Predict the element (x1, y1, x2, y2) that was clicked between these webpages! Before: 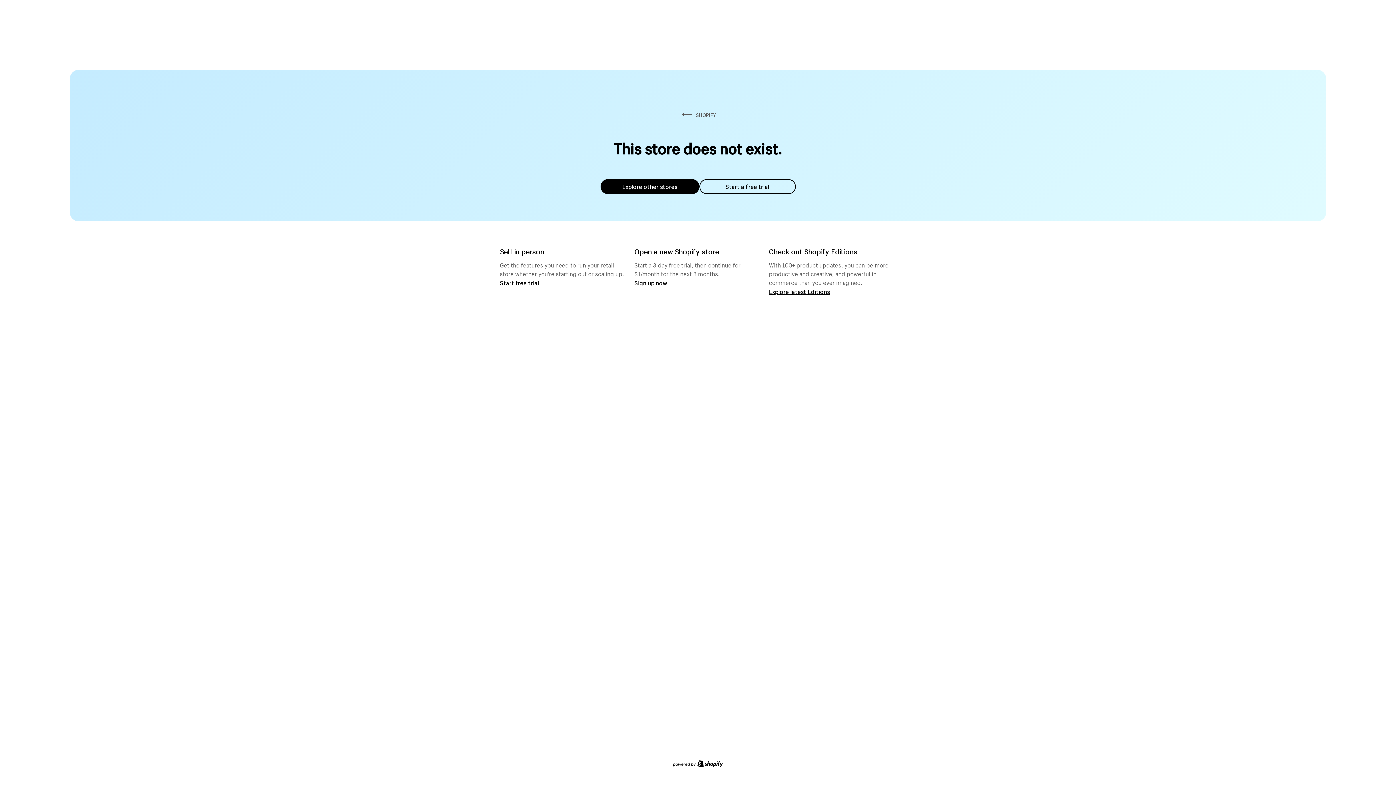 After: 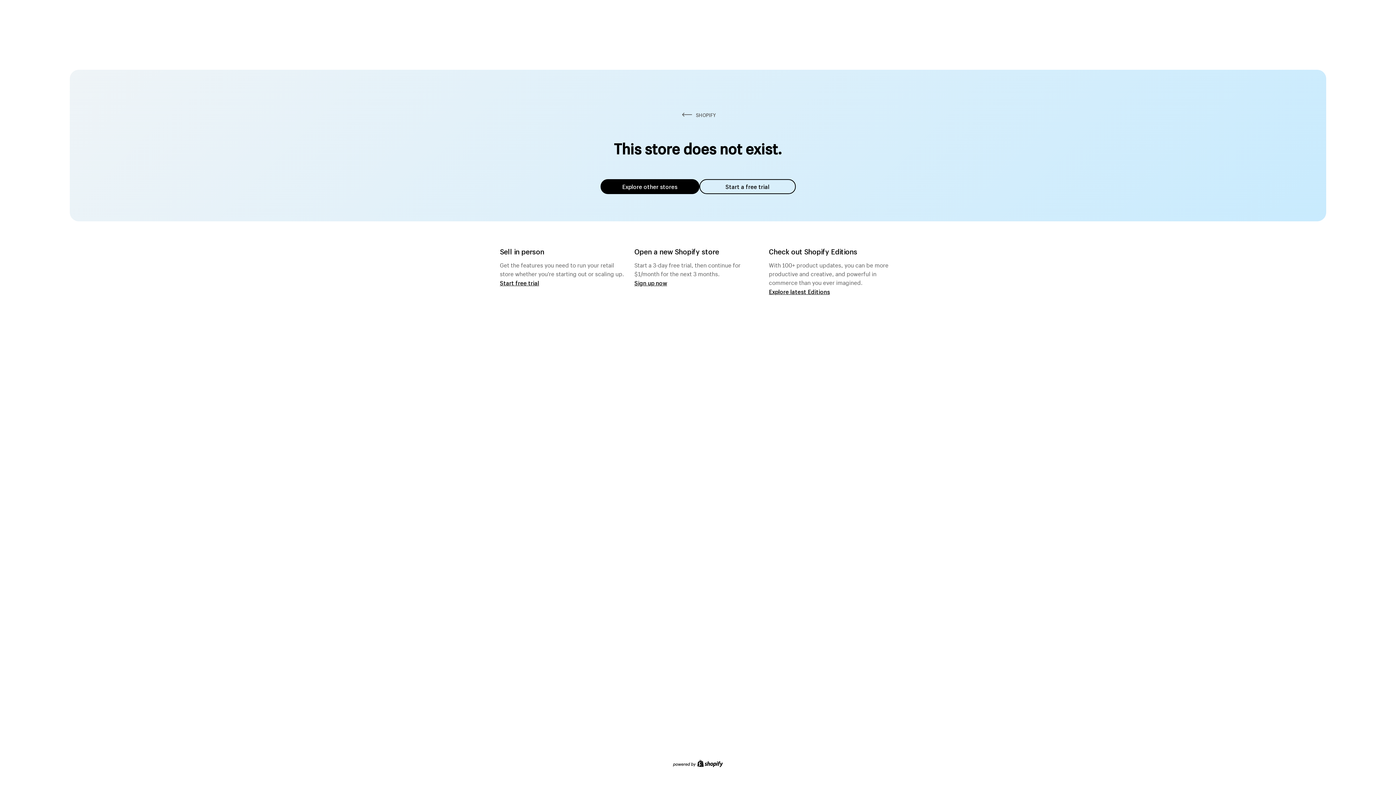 Action: bbox: (699, 179, 795, 194) label: Start a free trial